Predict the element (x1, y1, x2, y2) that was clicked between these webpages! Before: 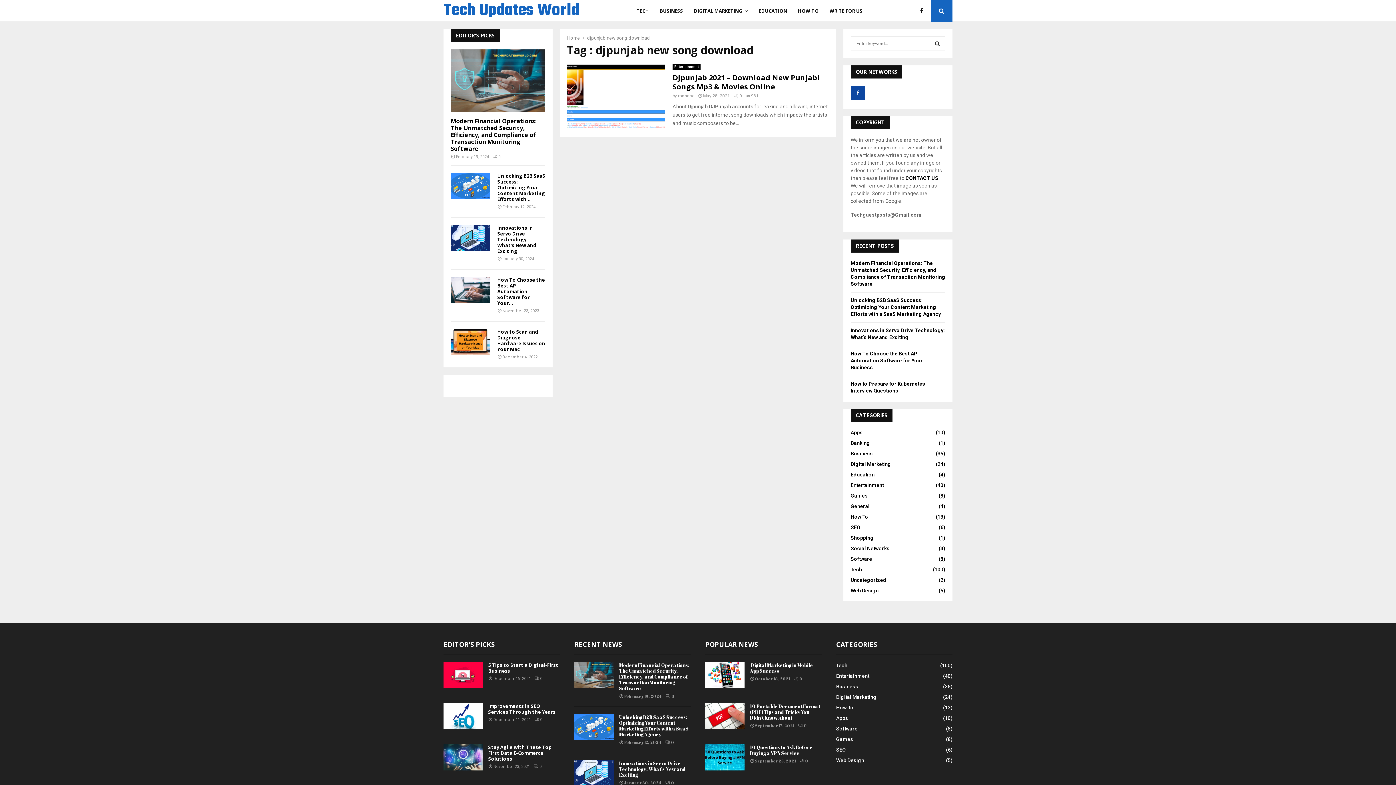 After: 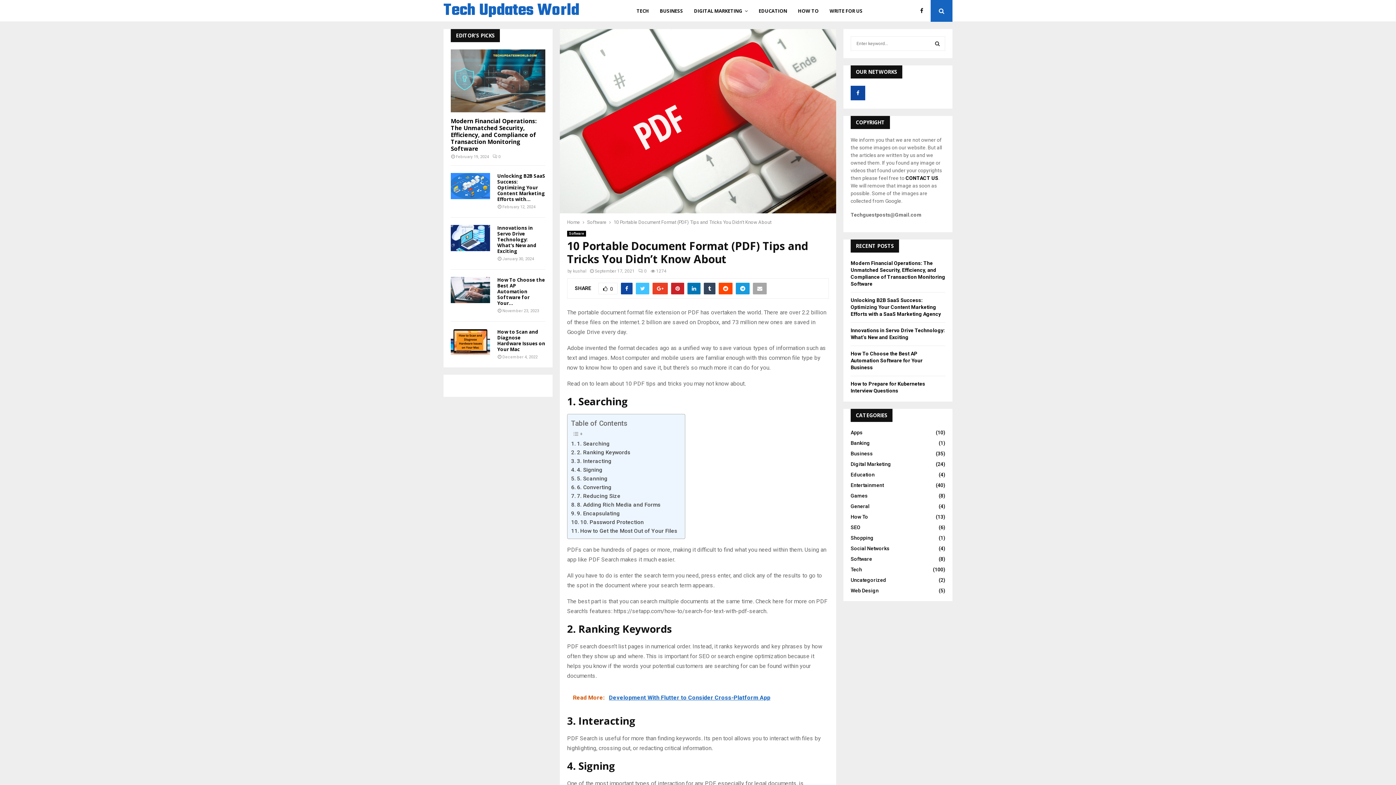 Action: bbox: (705, 703, 744, 729)